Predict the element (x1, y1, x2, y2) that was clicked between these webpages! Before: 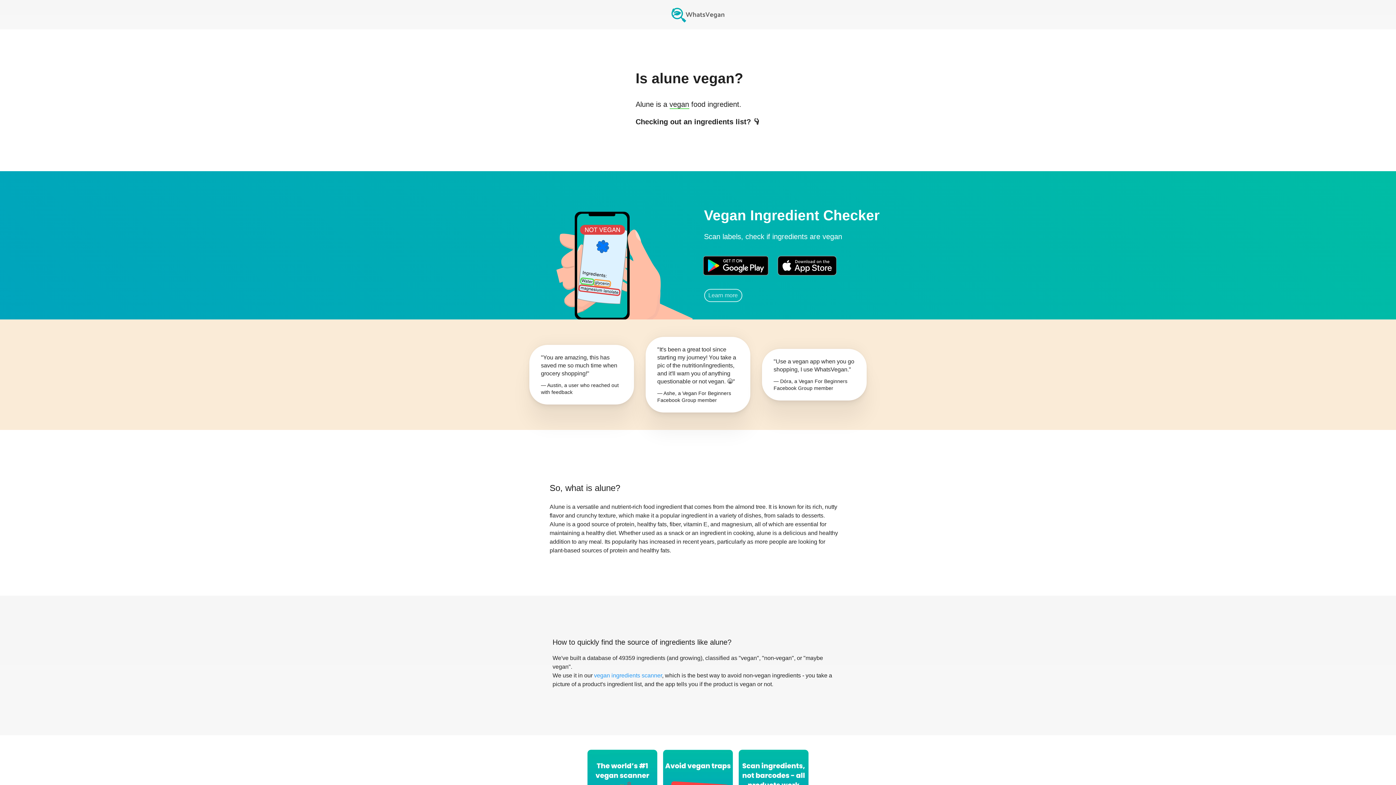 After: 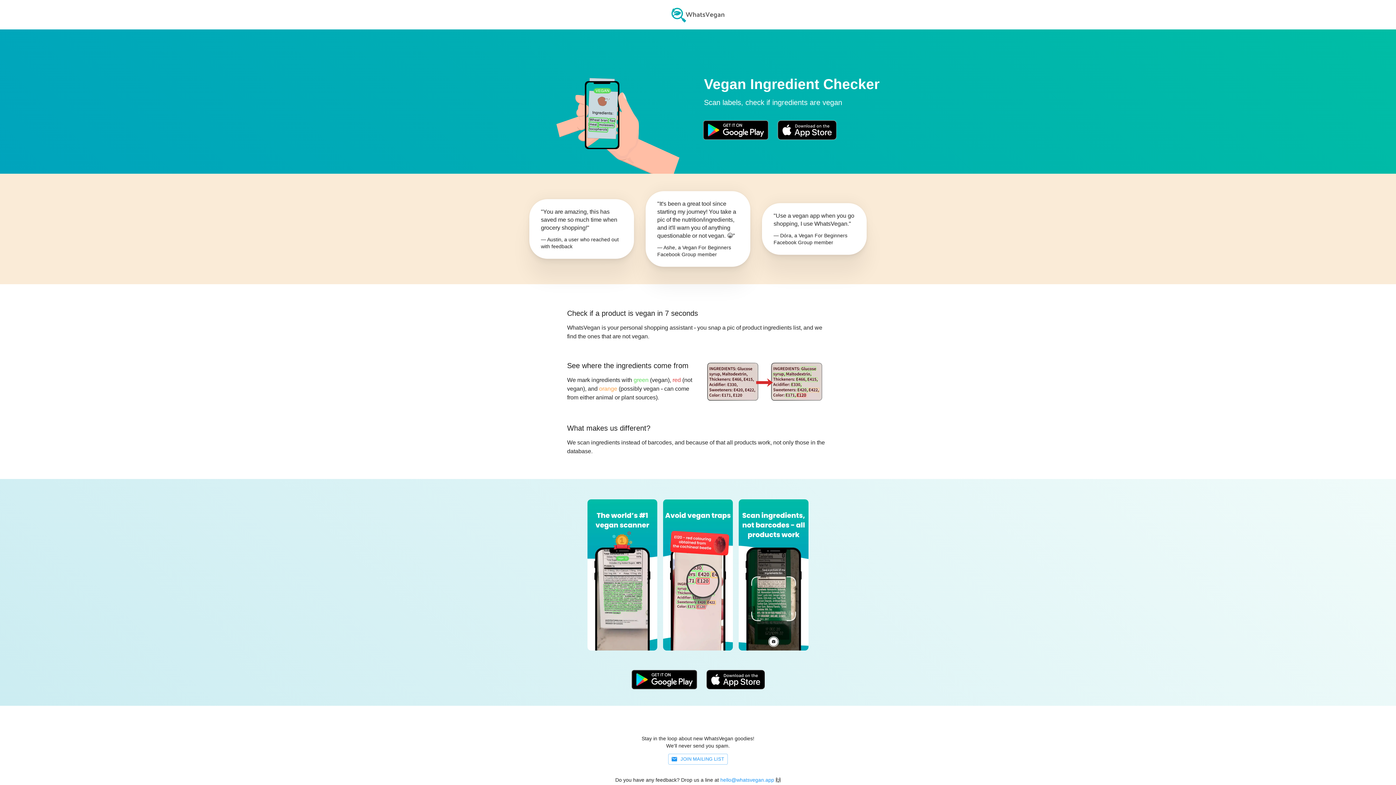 Action: bbox: (663, 0, 733, 29)